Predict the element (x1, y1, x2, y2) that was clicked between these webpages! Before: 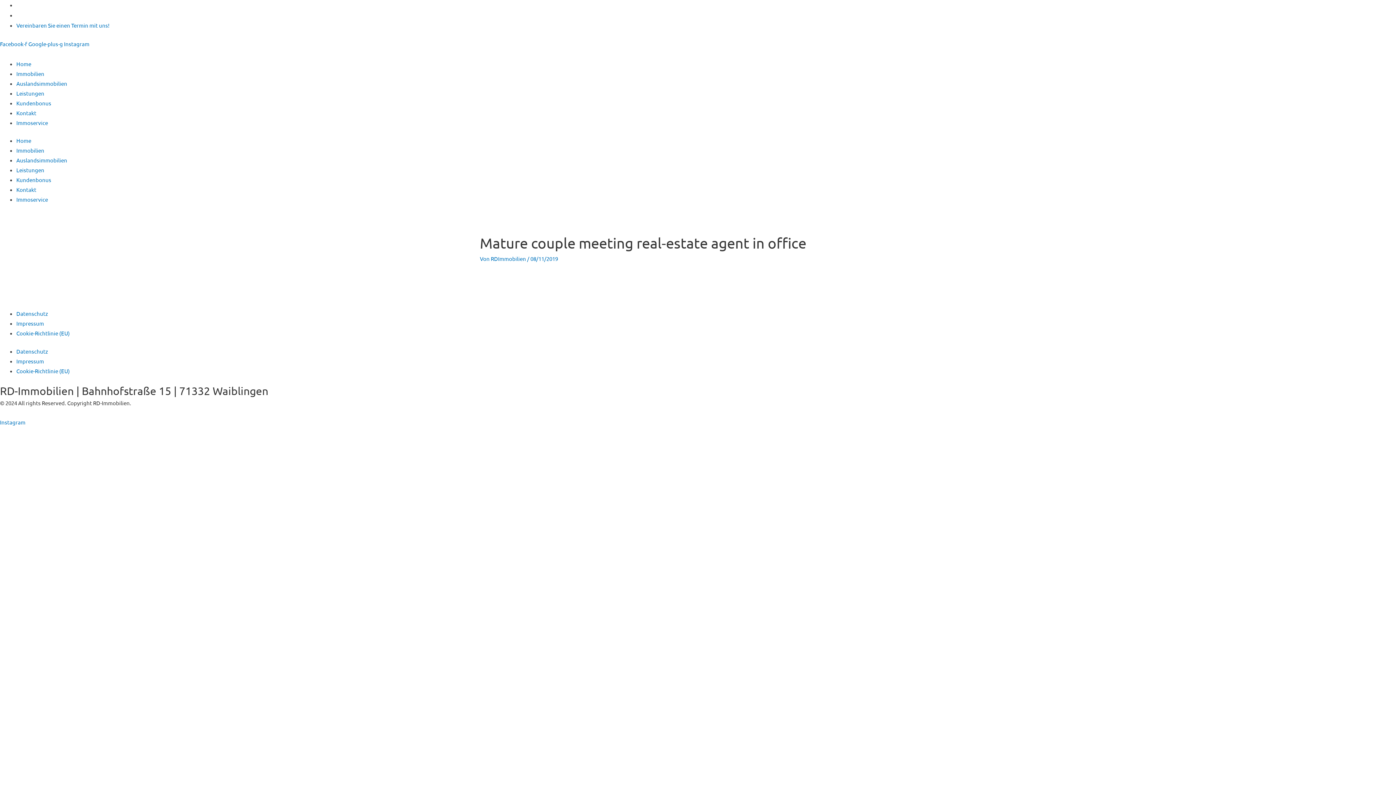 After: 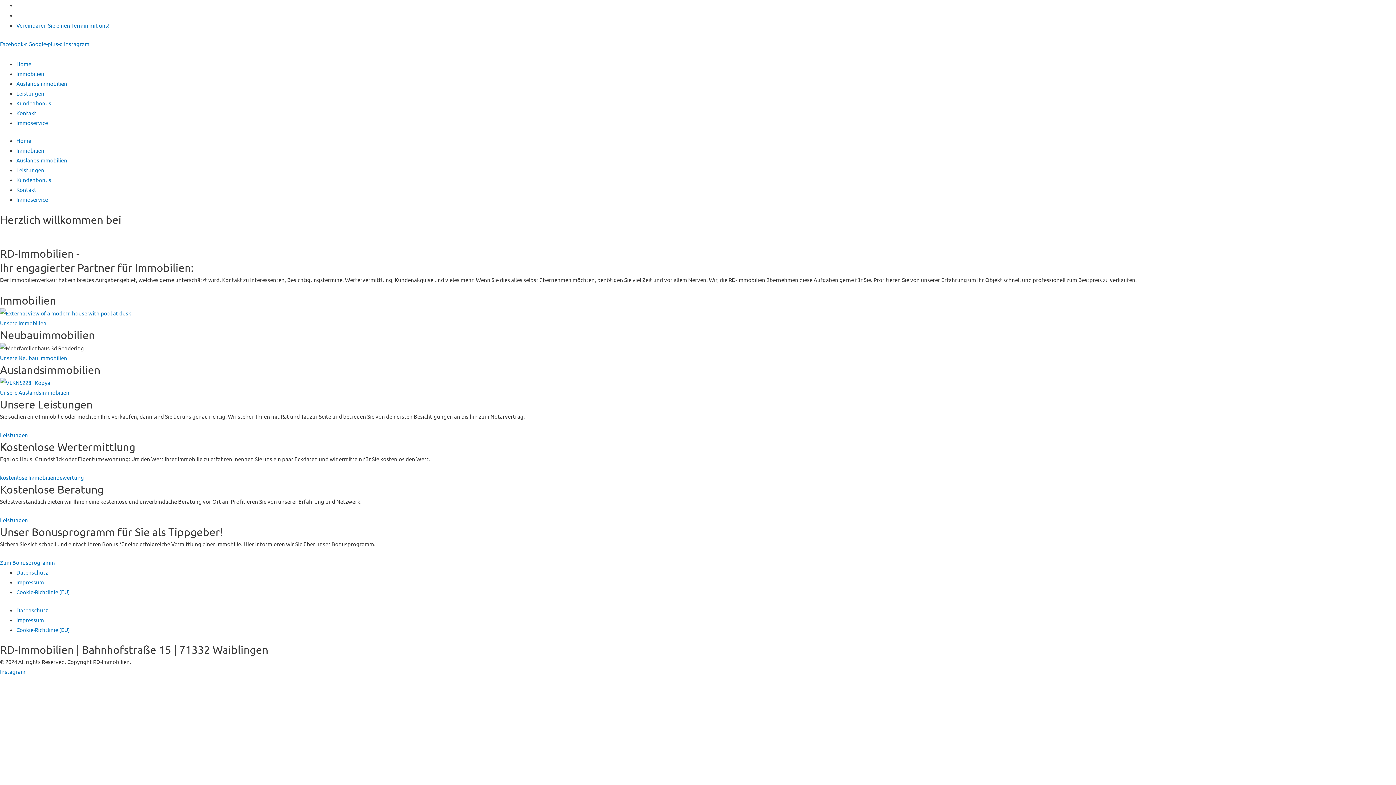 Action: label: Home bbox: (16, 60, 31, 67)